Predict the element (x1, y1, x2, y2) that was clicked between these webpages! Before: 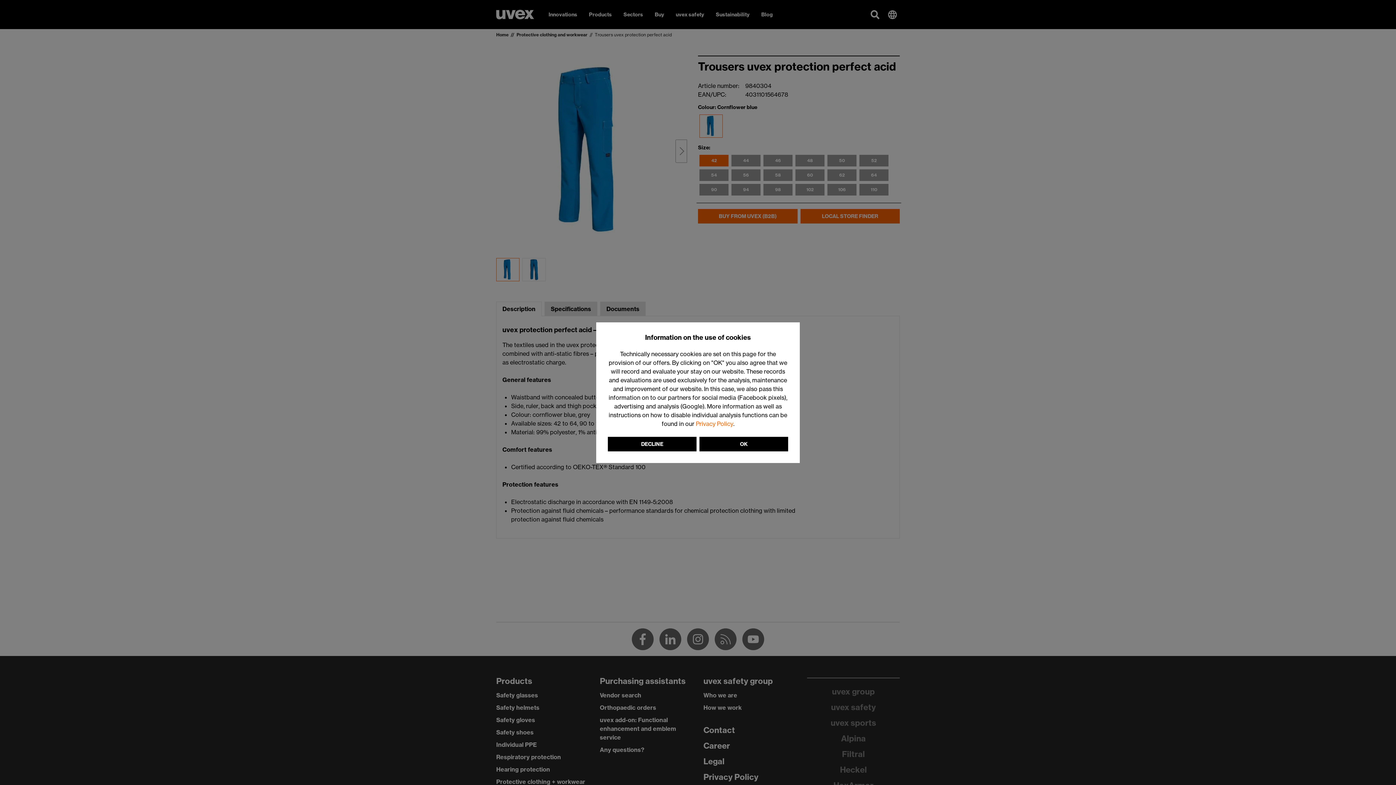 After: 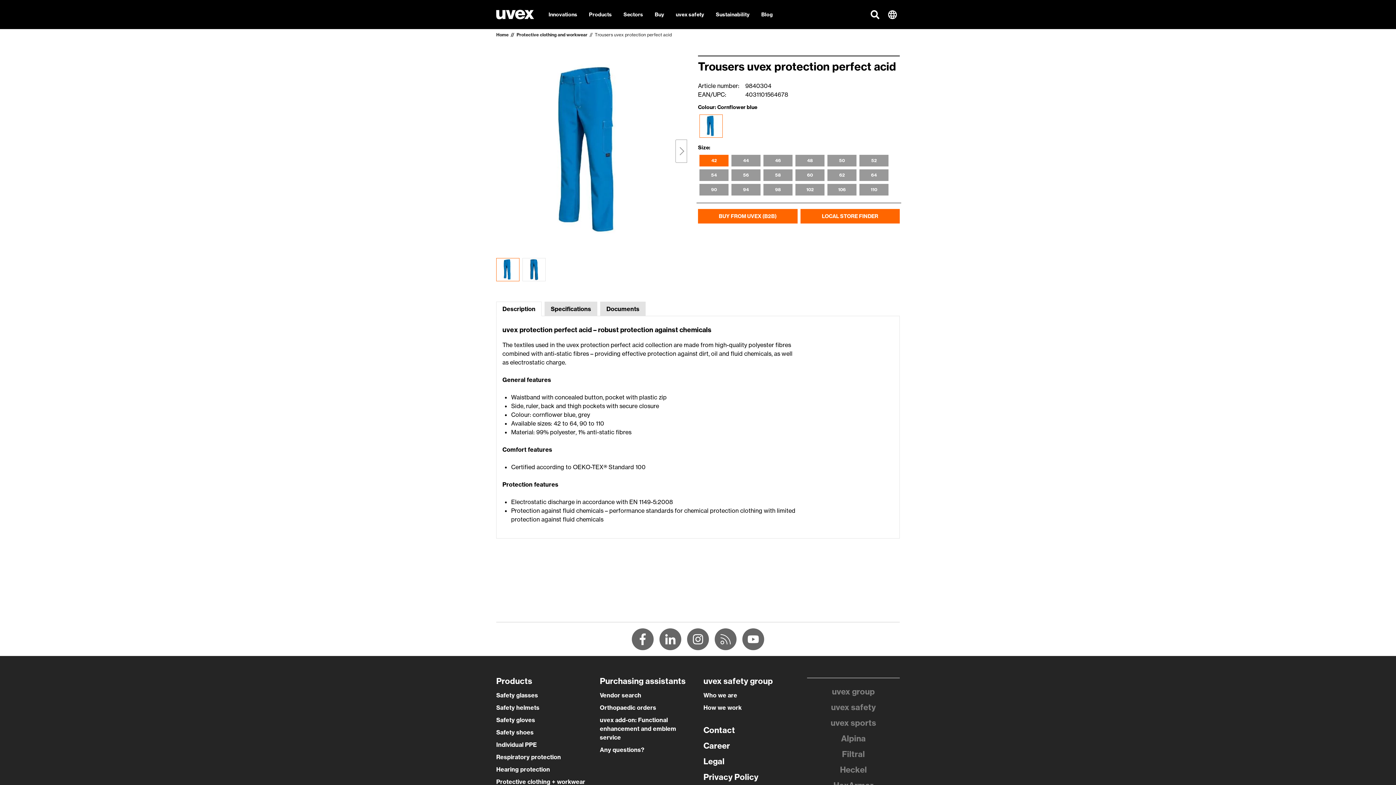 Action: label: DECLINE bbox: (608, 436, 696, 451)